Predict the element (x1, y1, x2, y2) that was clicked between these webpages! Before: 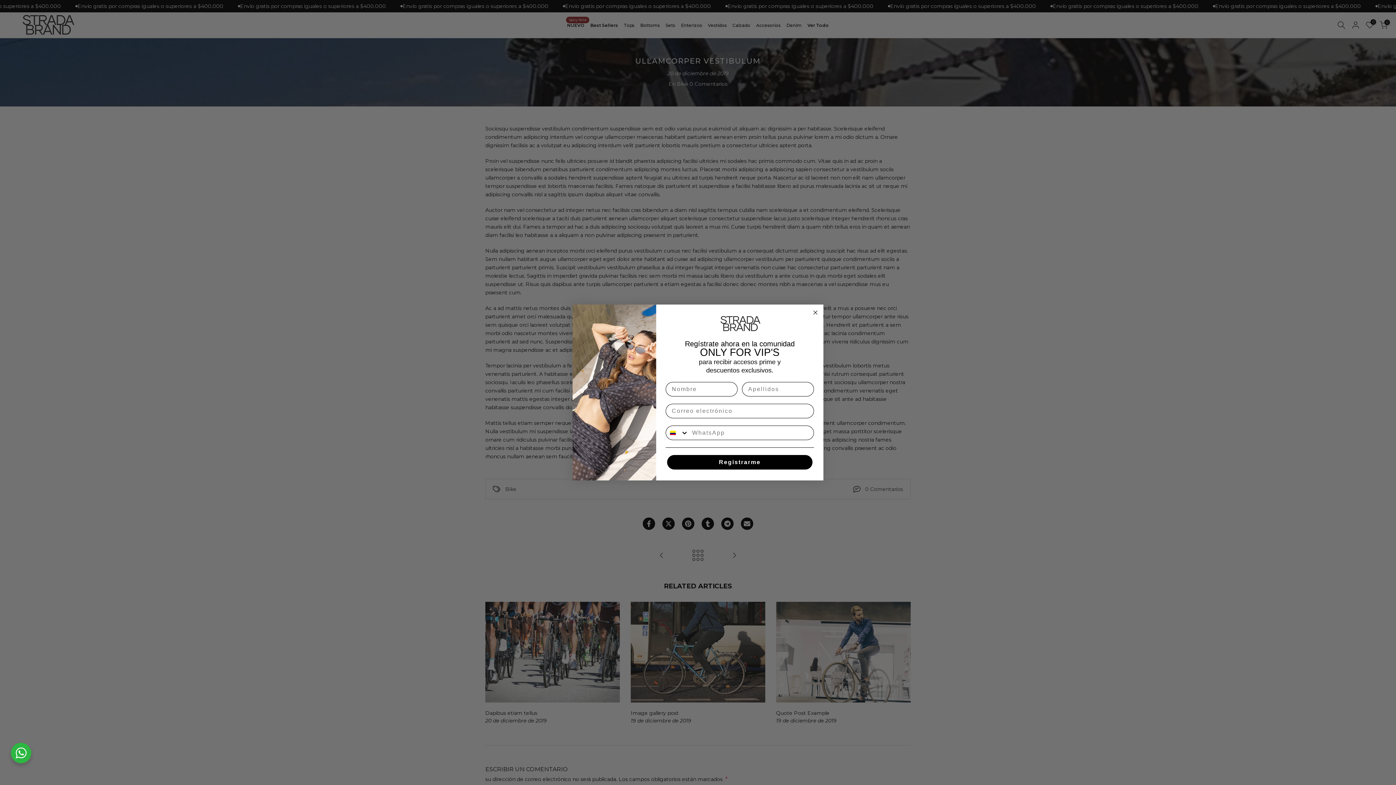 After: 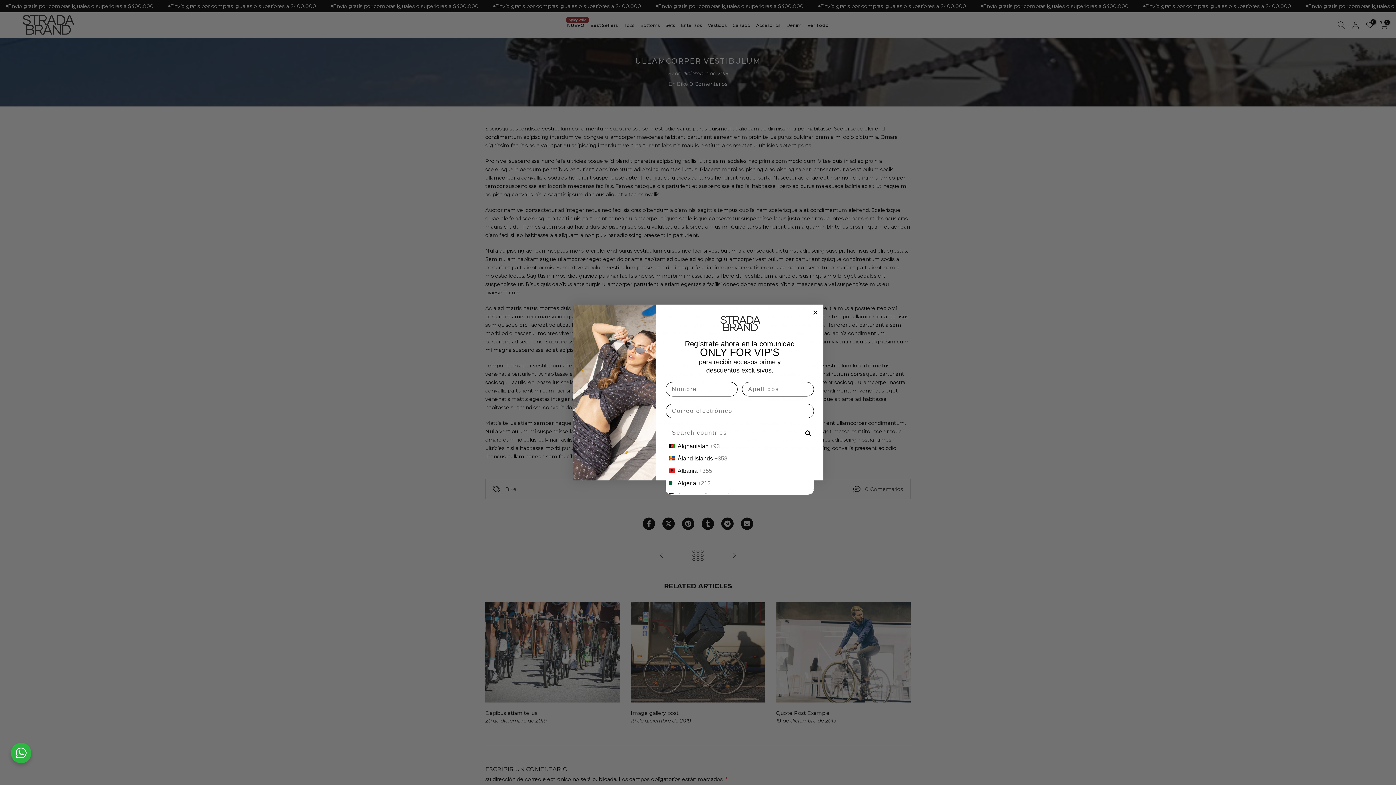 Action: bbox: (666, 426, 688, 440) label: Search Countries